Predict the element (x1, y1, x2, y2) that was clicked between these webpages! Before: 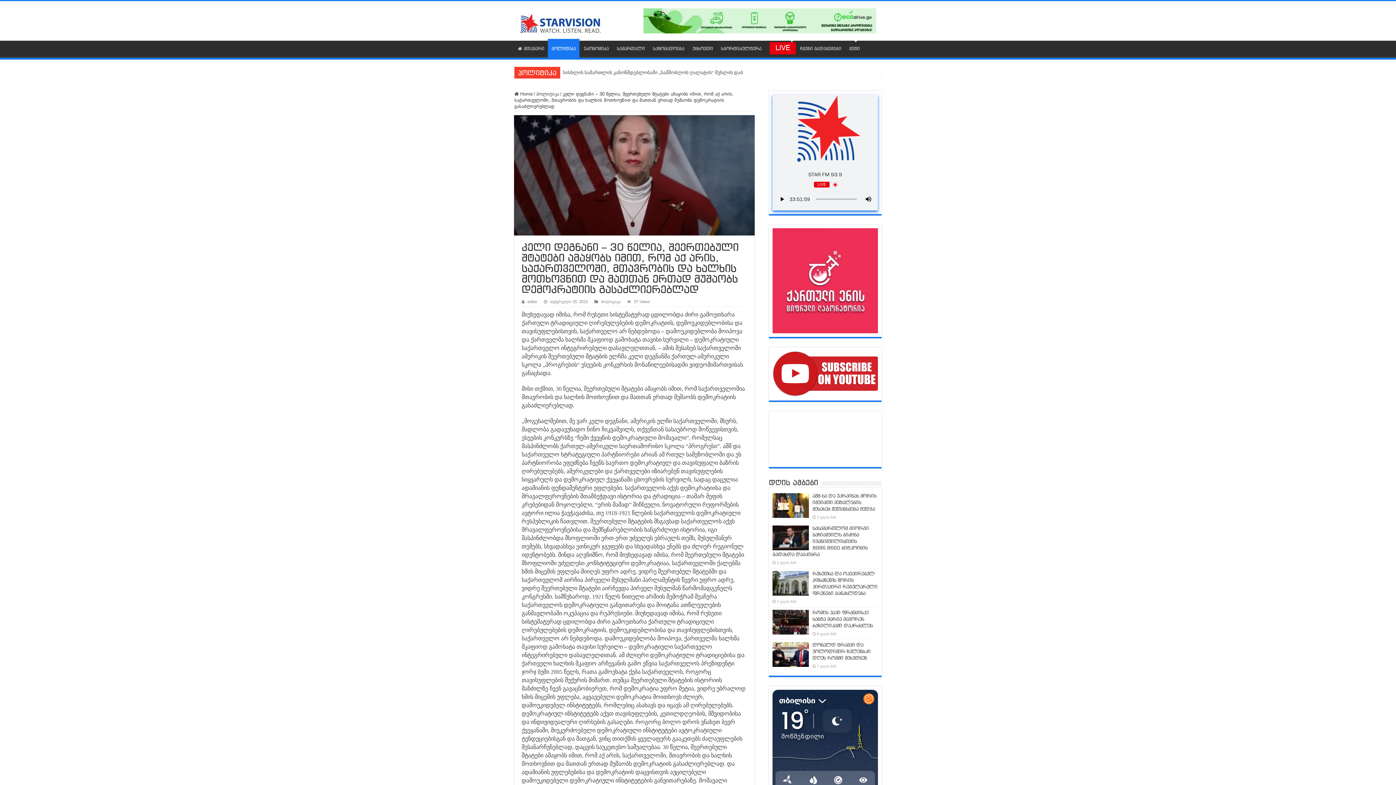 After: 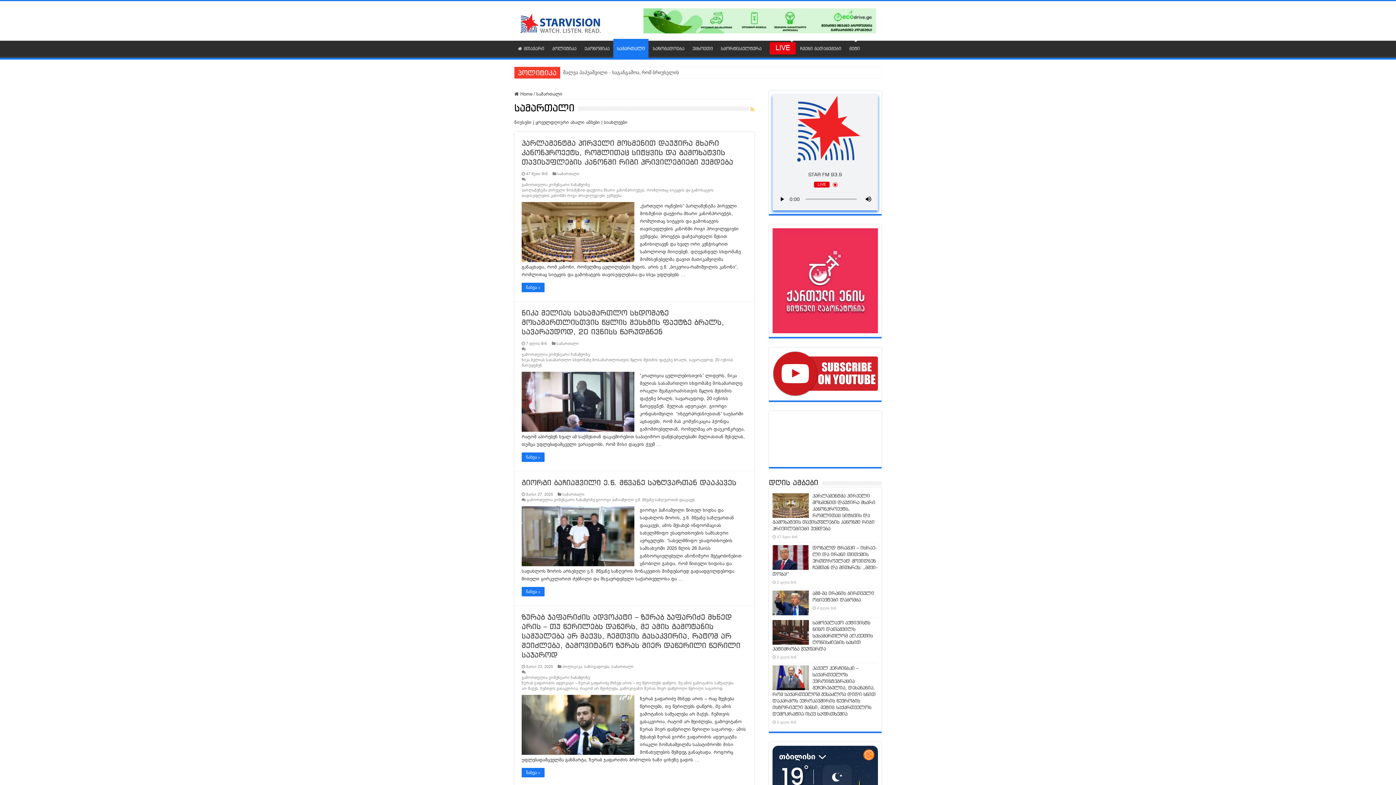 Action: bbox: (613, 40, 648, 56) label: სამართალი